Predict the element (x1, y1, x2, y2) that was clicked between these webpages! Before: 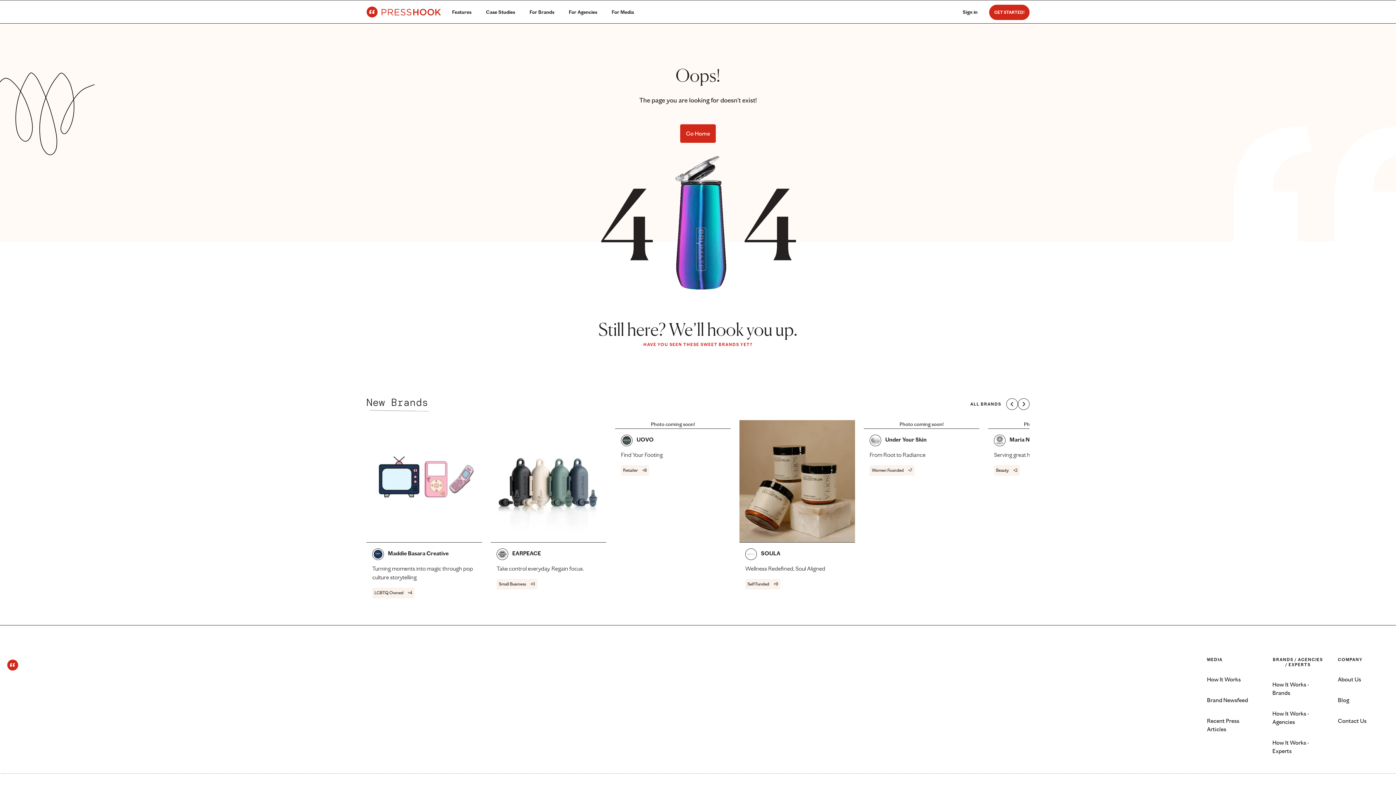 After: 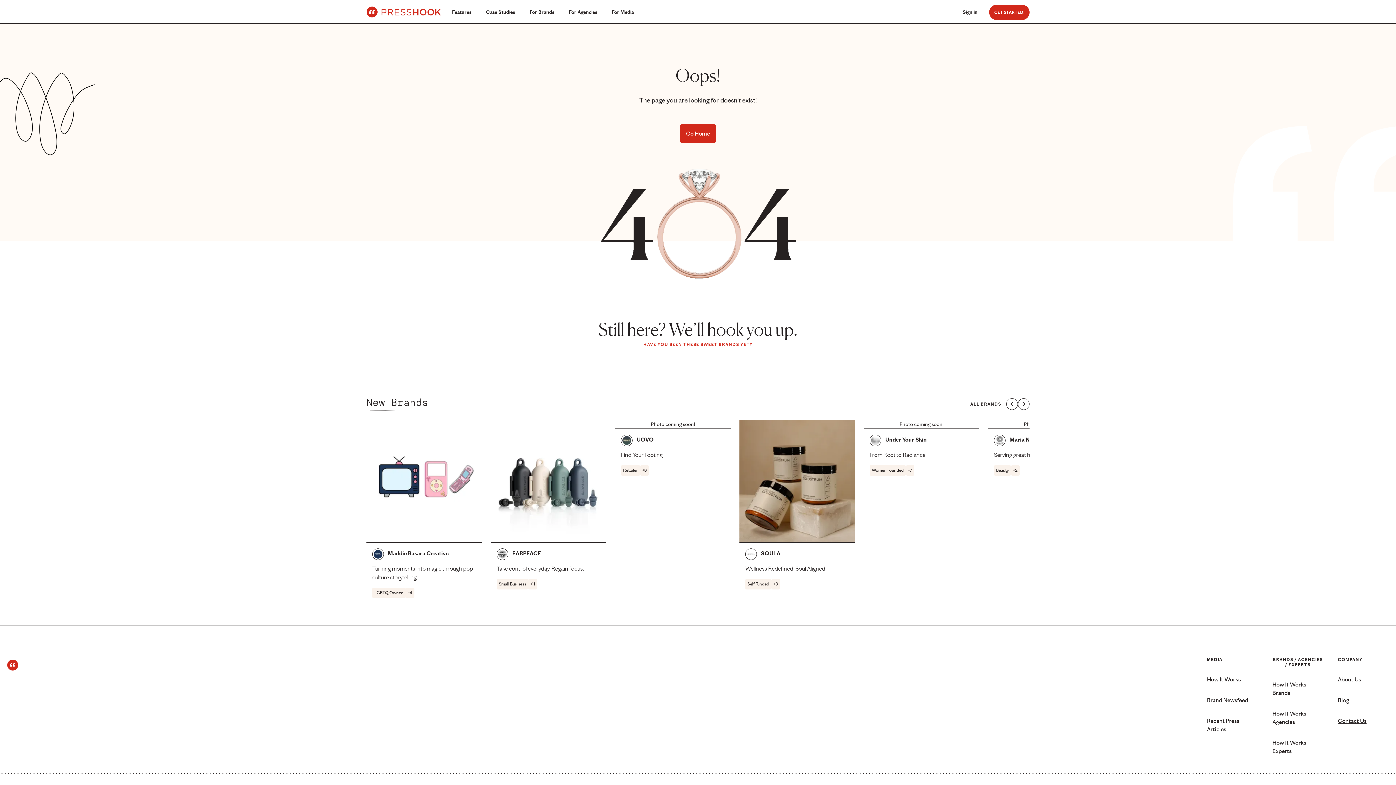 Action: label: Contact Us bbox: (1338, 717, 1366, 724)